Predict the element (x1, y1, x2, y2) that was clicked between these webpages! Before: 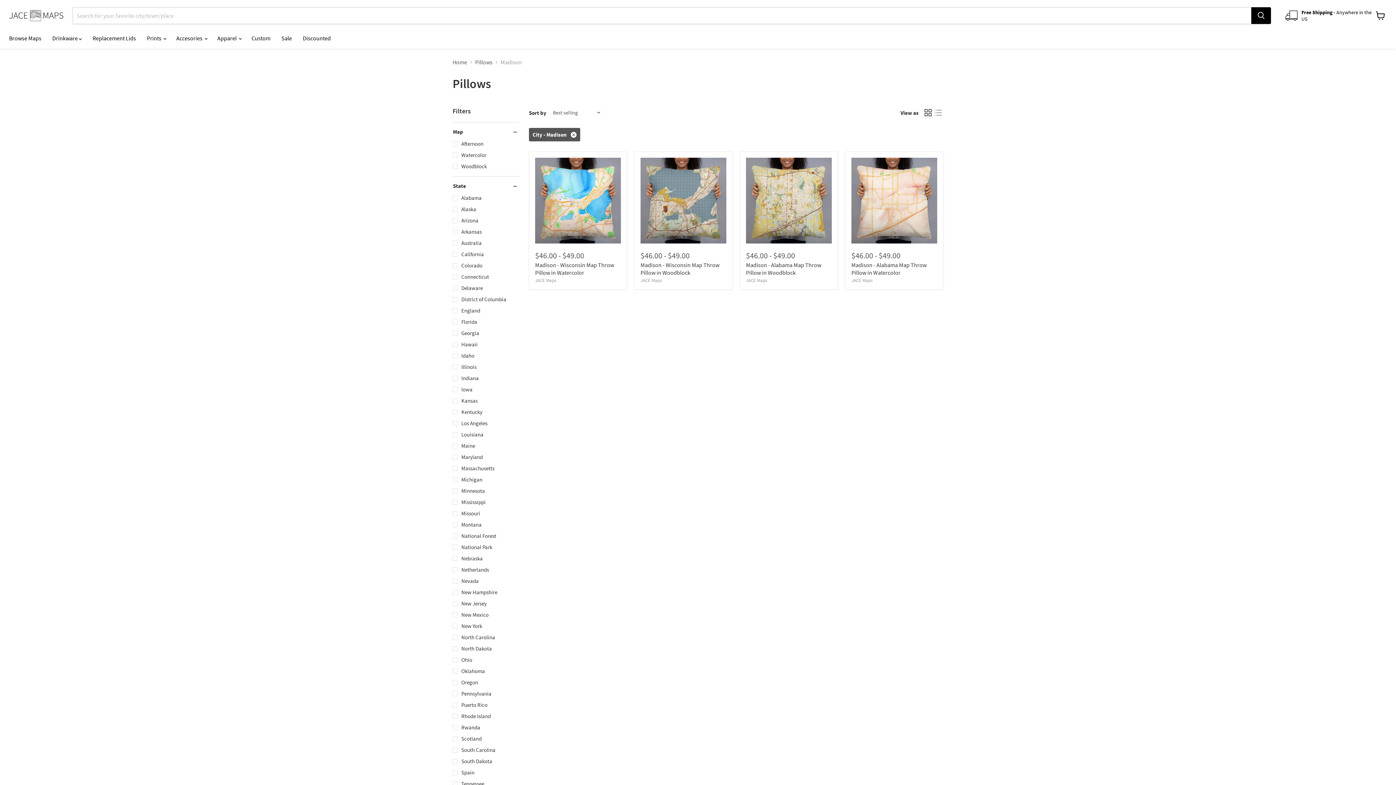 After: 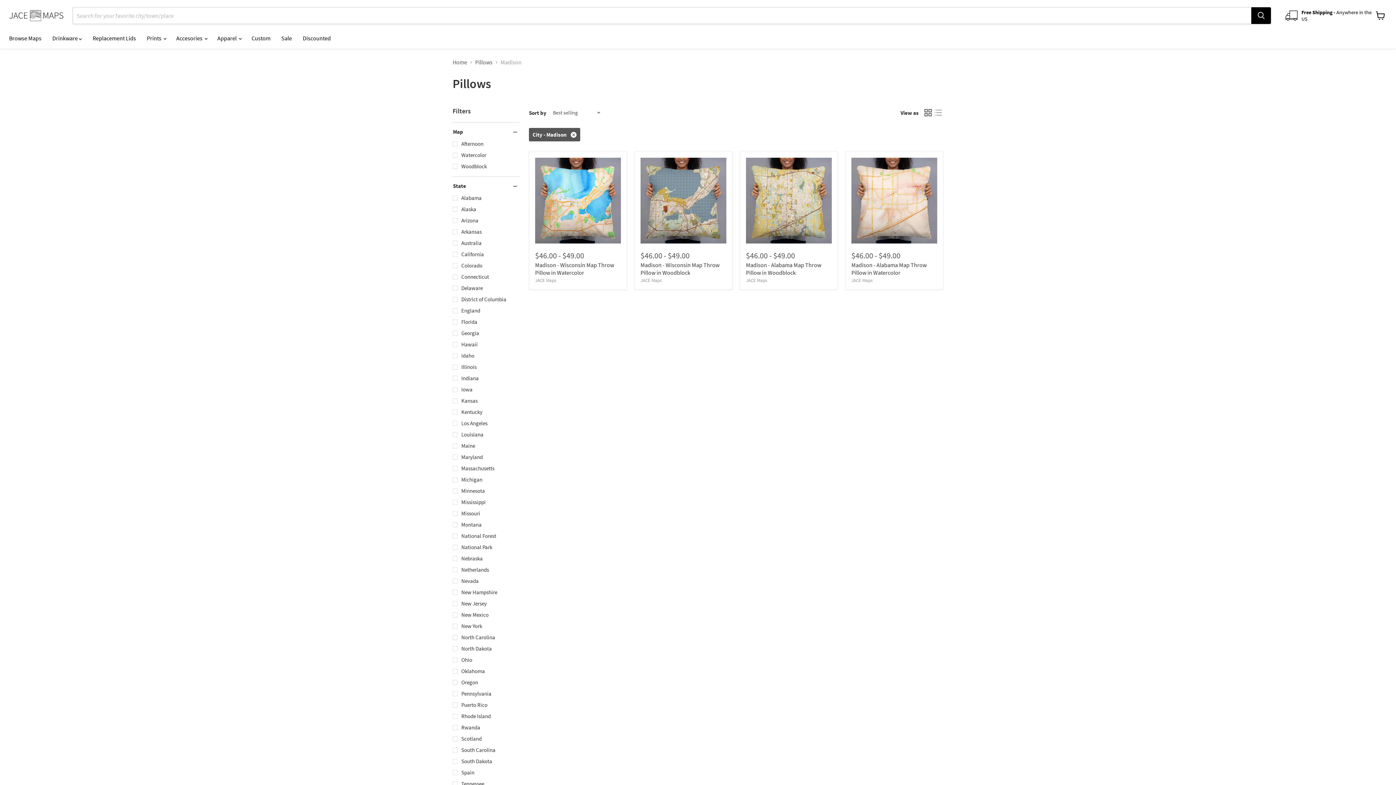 Action: bbox: (923, 107, 933, 117) label: grid view